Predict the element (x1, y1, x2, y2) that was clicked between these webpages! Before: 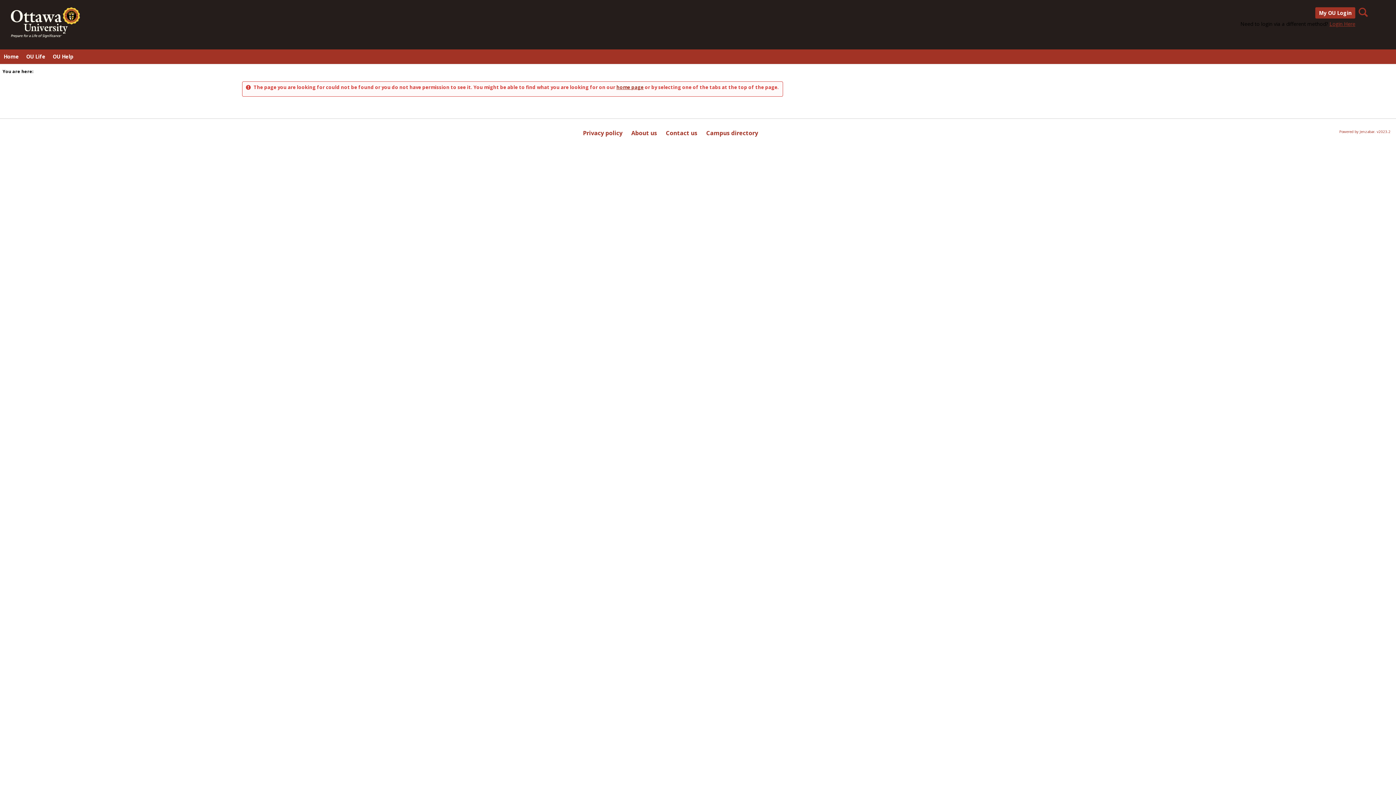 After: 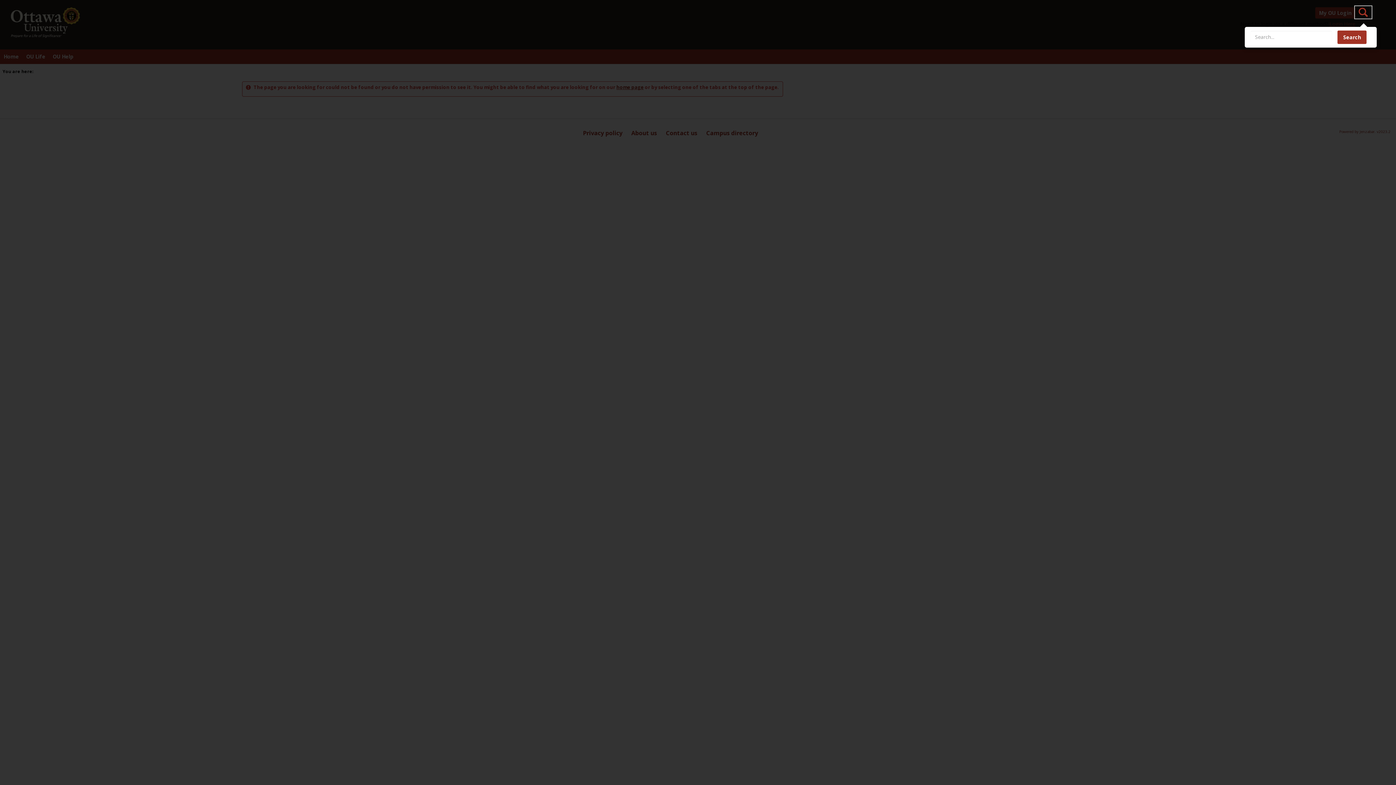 Action: label: Search bbox: (1354, 5, 1372, 19)